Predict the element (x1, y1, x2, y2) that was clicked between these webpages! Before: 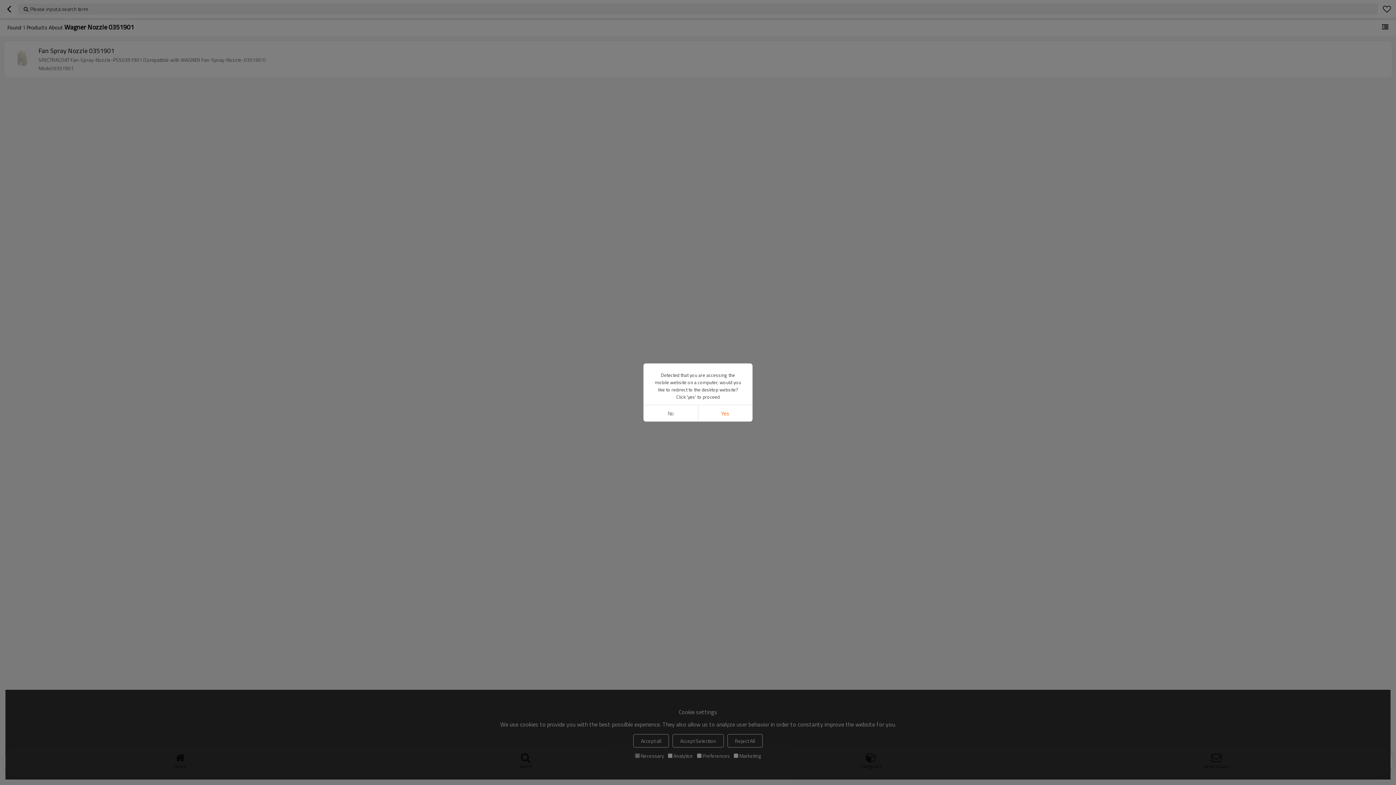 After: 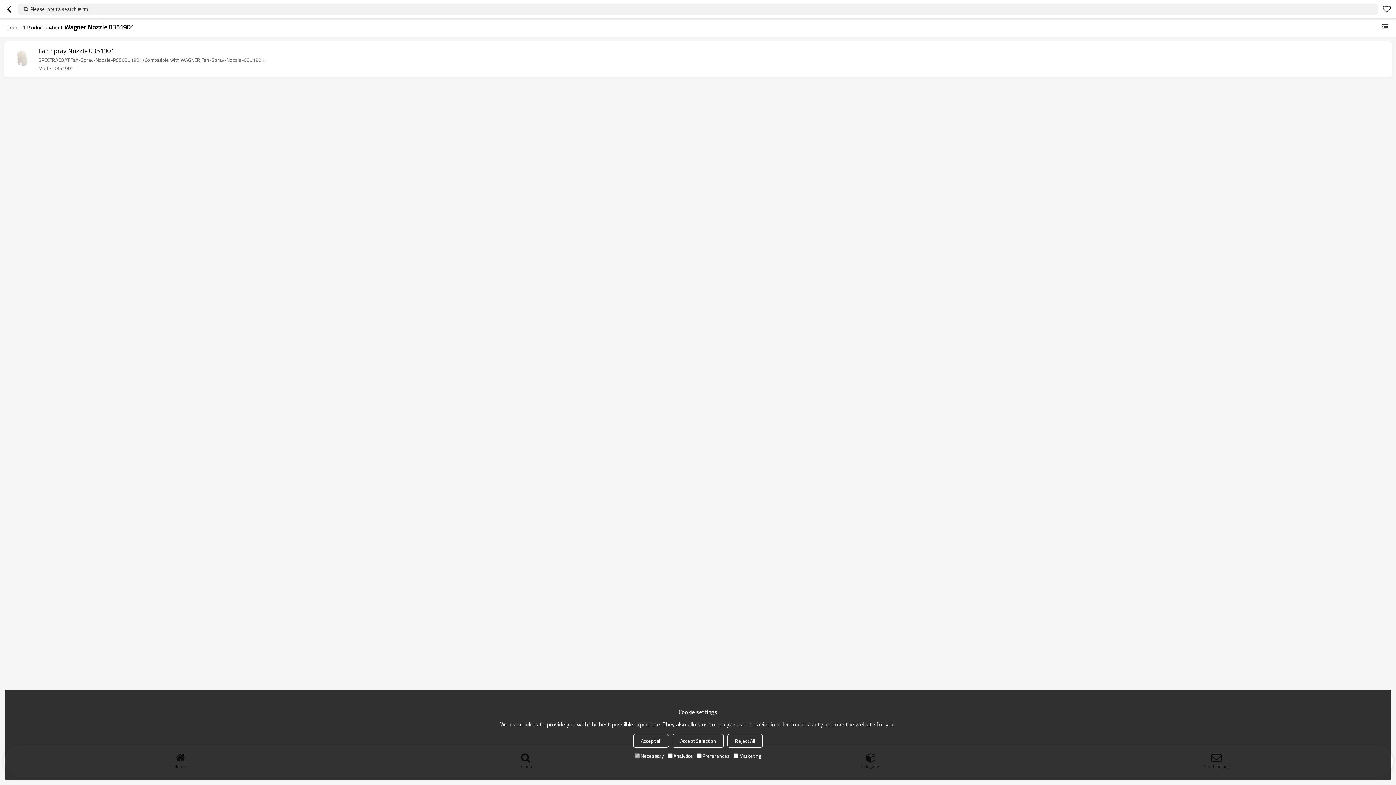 Action: label: No bbox: (643, 405, 698, 421)